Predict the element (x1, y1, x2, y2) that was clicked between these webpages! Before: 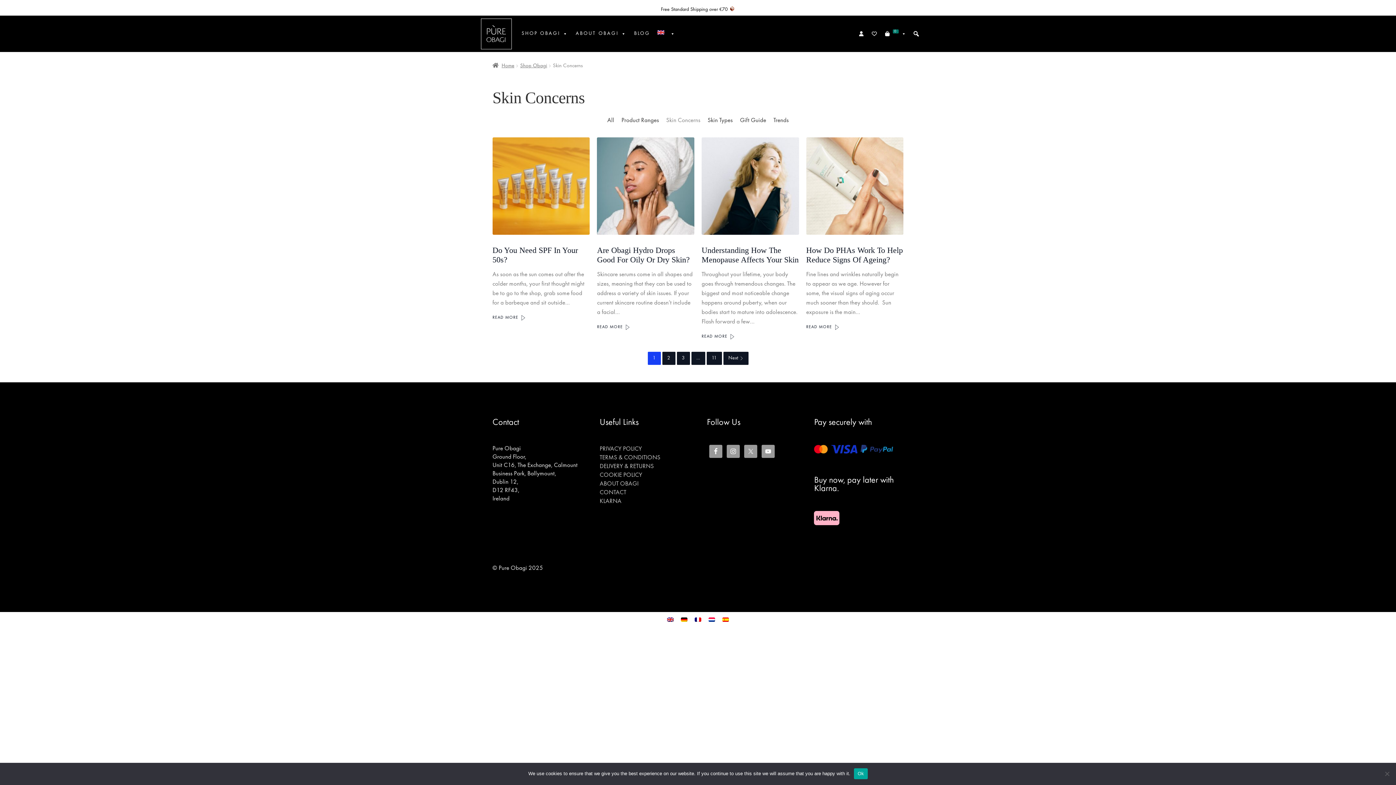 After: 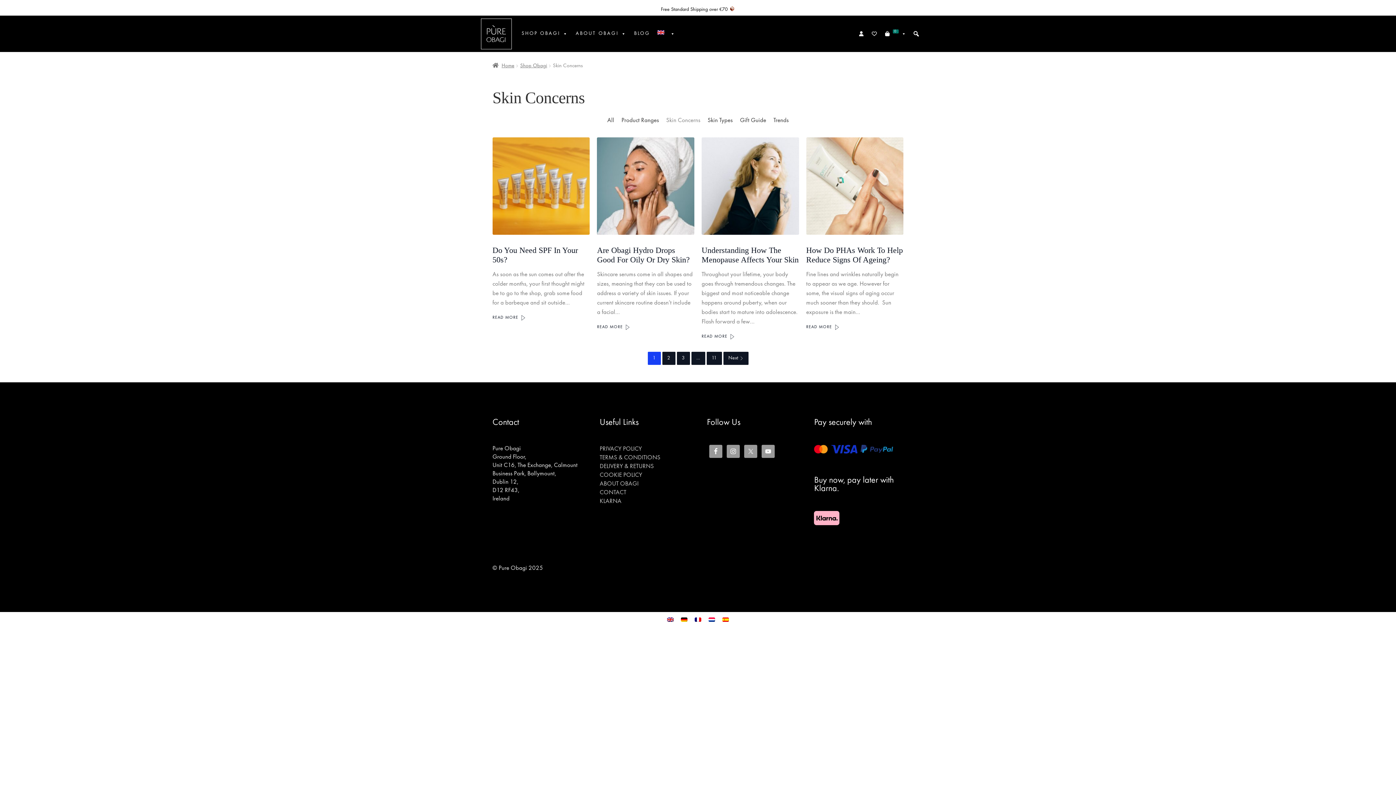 Action: label: Ok bbox: (854, 768, 867, 779)